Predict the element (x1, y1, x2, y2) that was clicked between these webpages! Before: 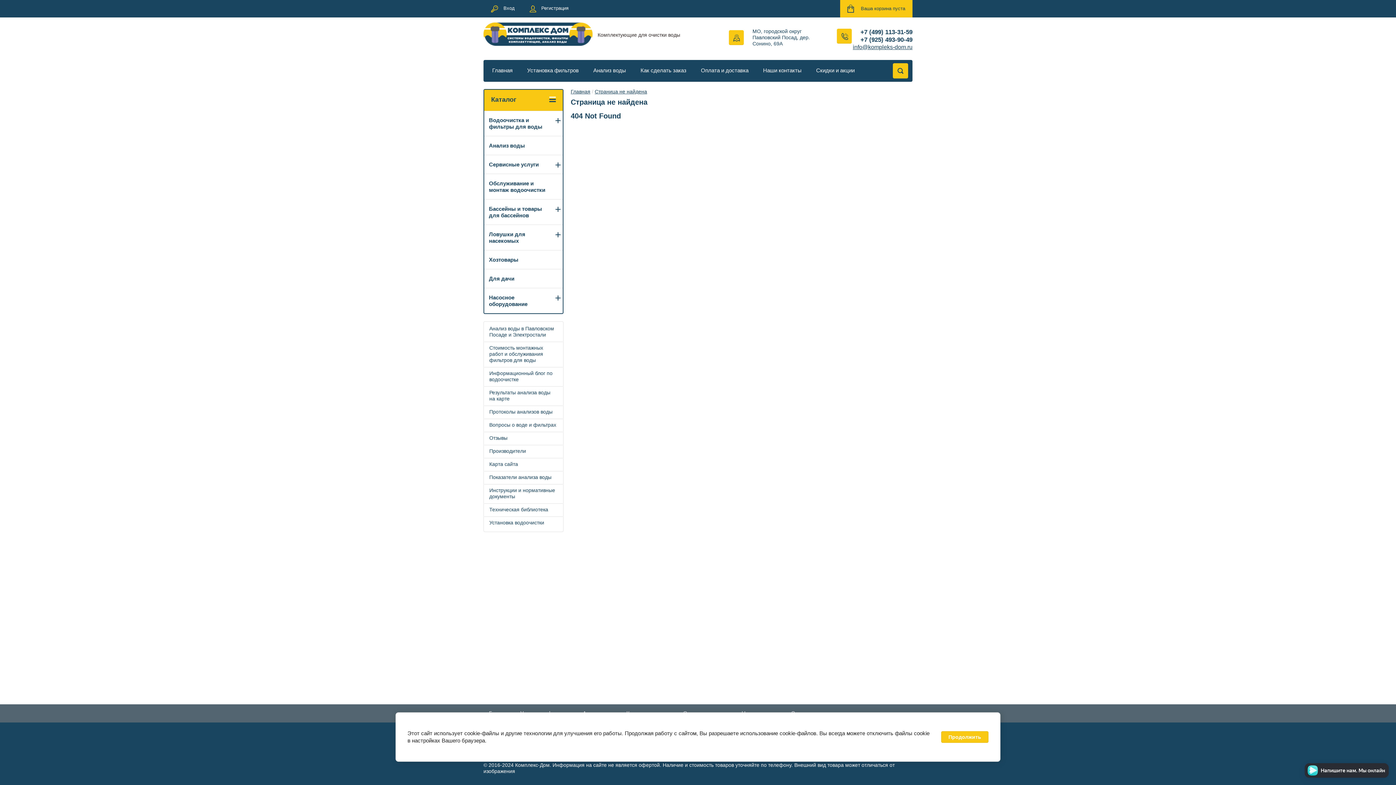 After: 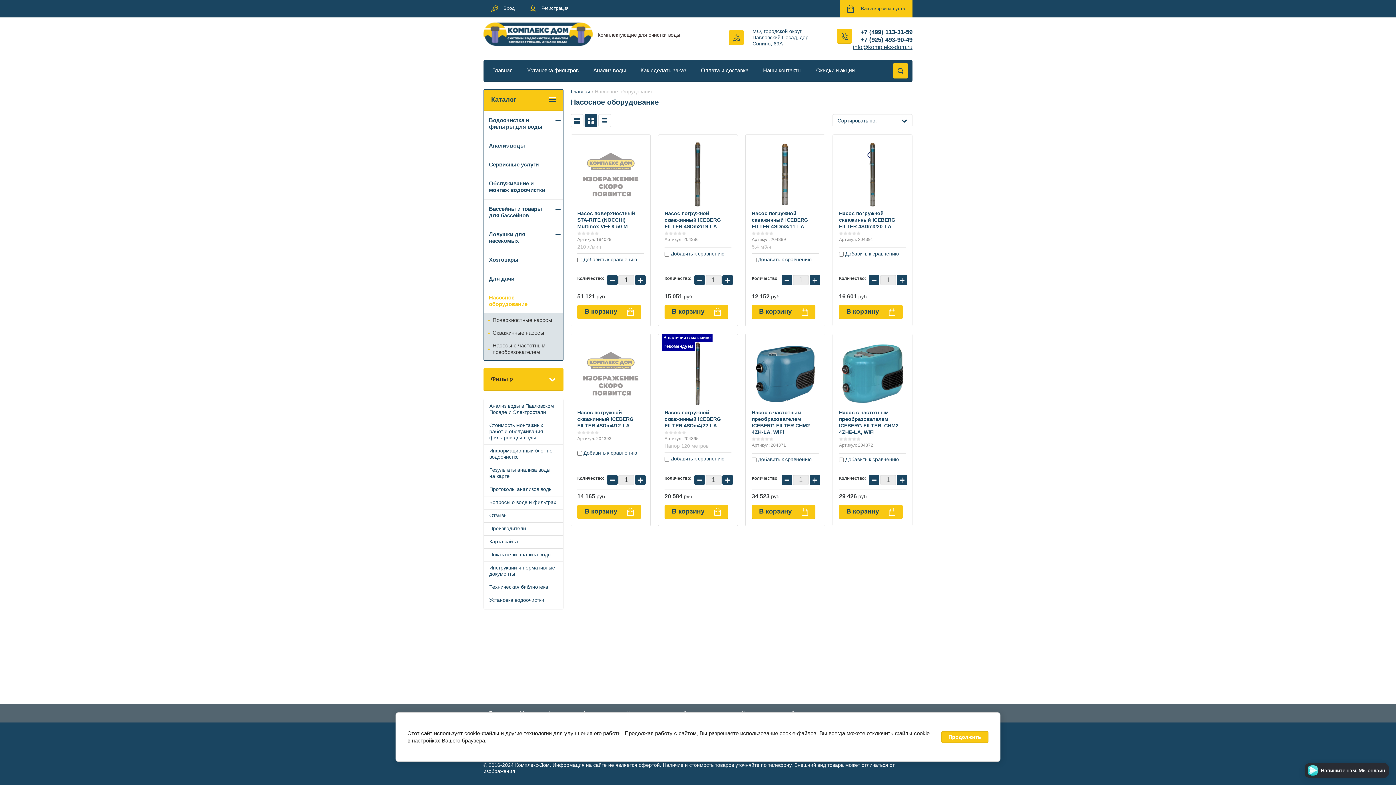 Action: bbox: (484, 288, 562, 313) label: Насосное оборудование